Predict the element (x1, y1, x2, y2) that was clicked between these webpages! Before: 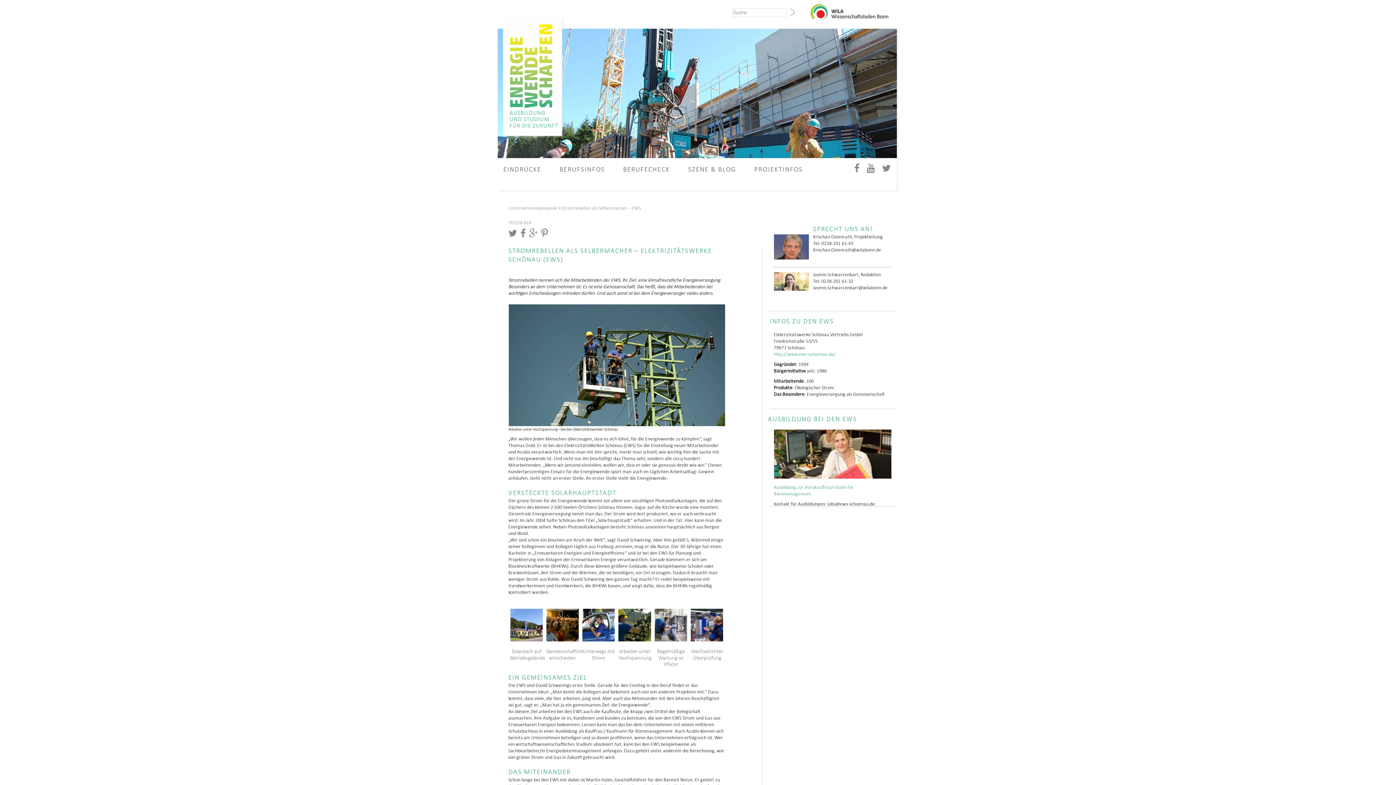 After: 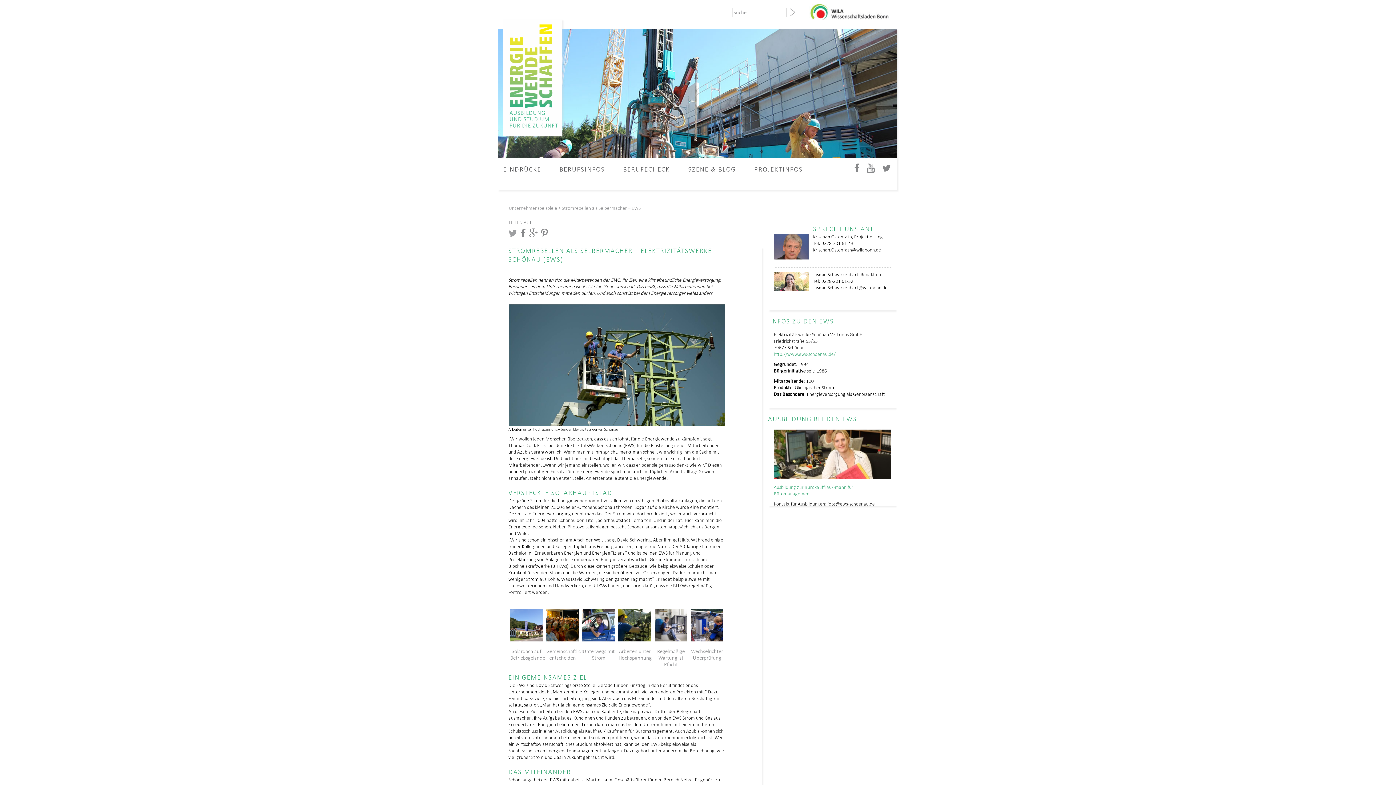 Action: bbox: (508, 232, 519, 238)